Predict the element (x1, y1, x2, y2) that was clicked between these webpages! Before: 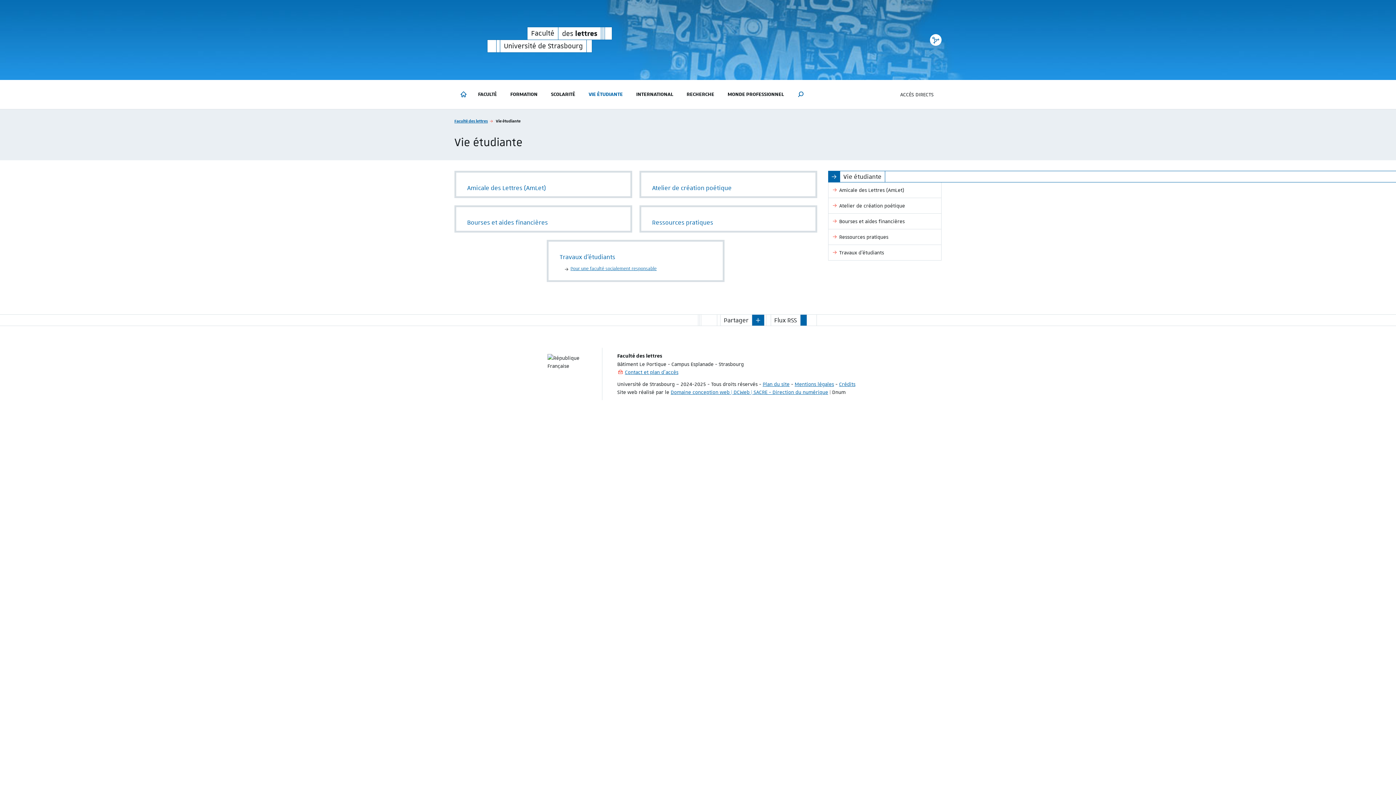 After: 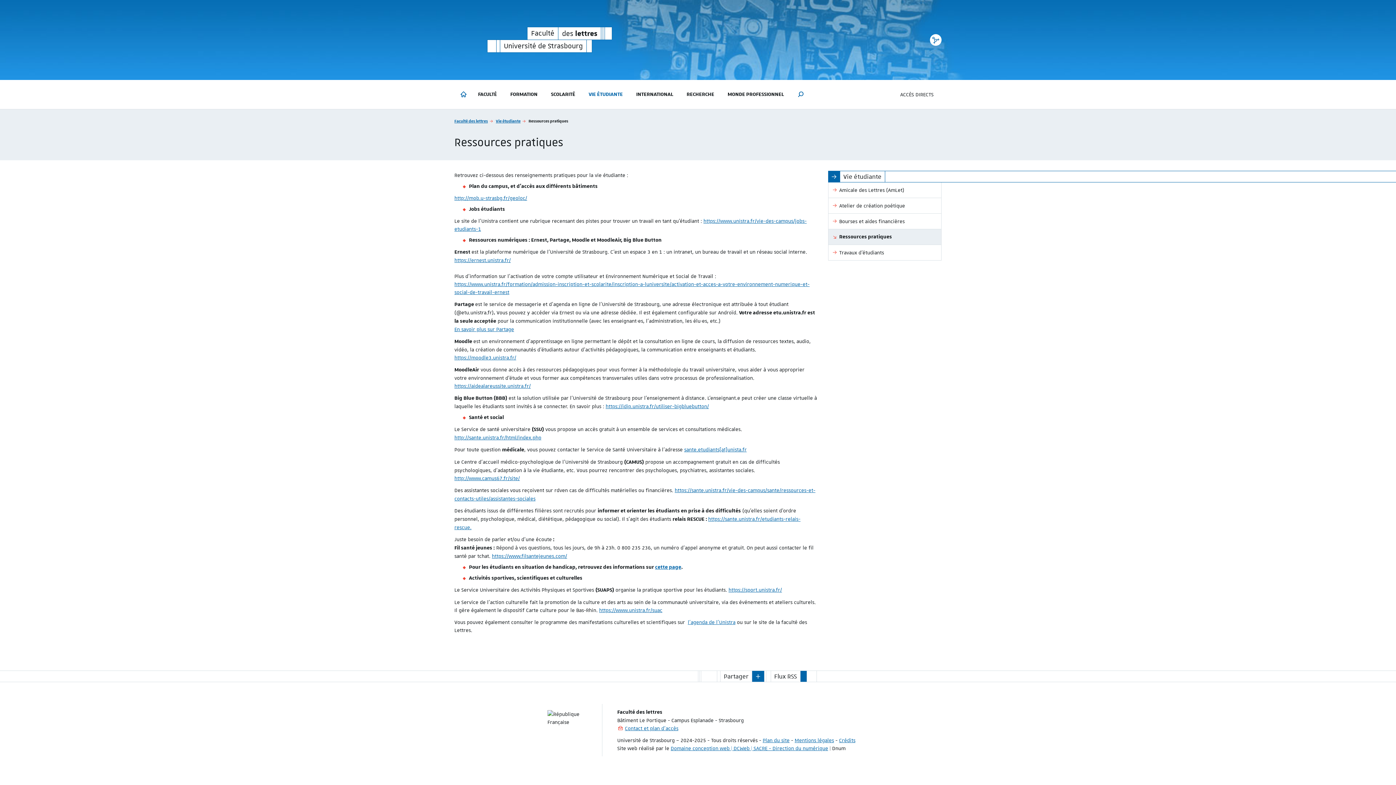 Action: label: Ressources pratiques bbox: (652, 218, 804, 226)